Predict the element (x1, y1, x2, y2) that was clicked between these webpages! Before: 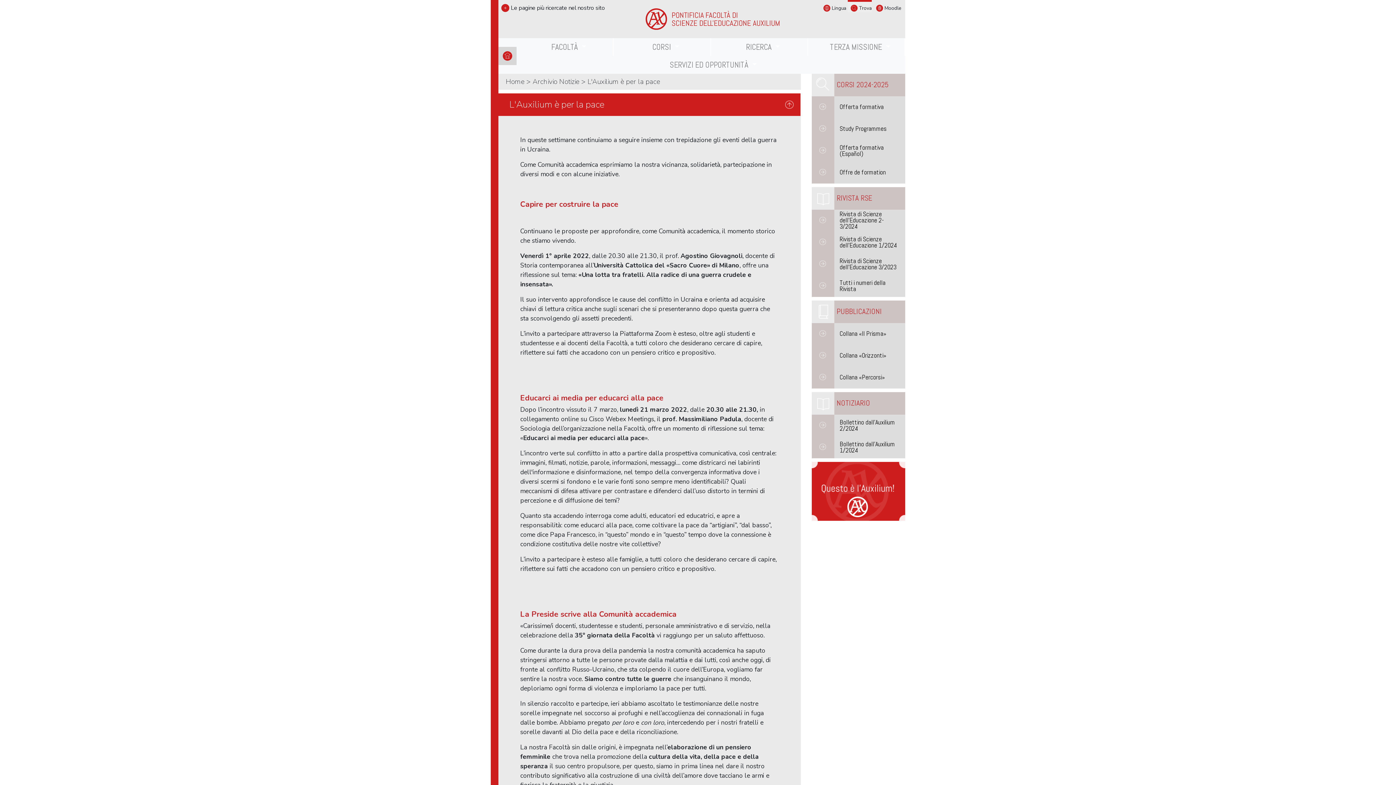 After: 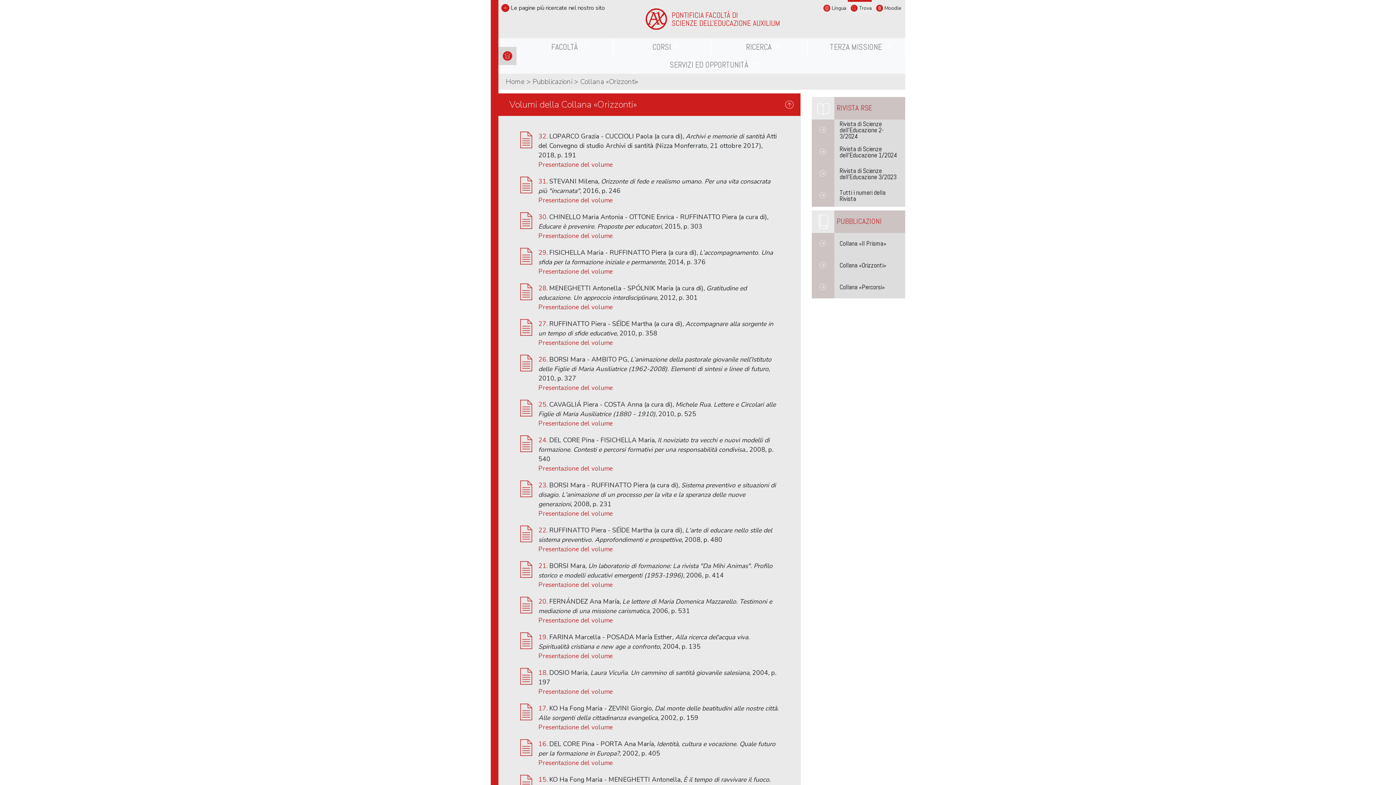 Action: bbox: (834, 345, 905, 366) label: Collana «Orizzonti»